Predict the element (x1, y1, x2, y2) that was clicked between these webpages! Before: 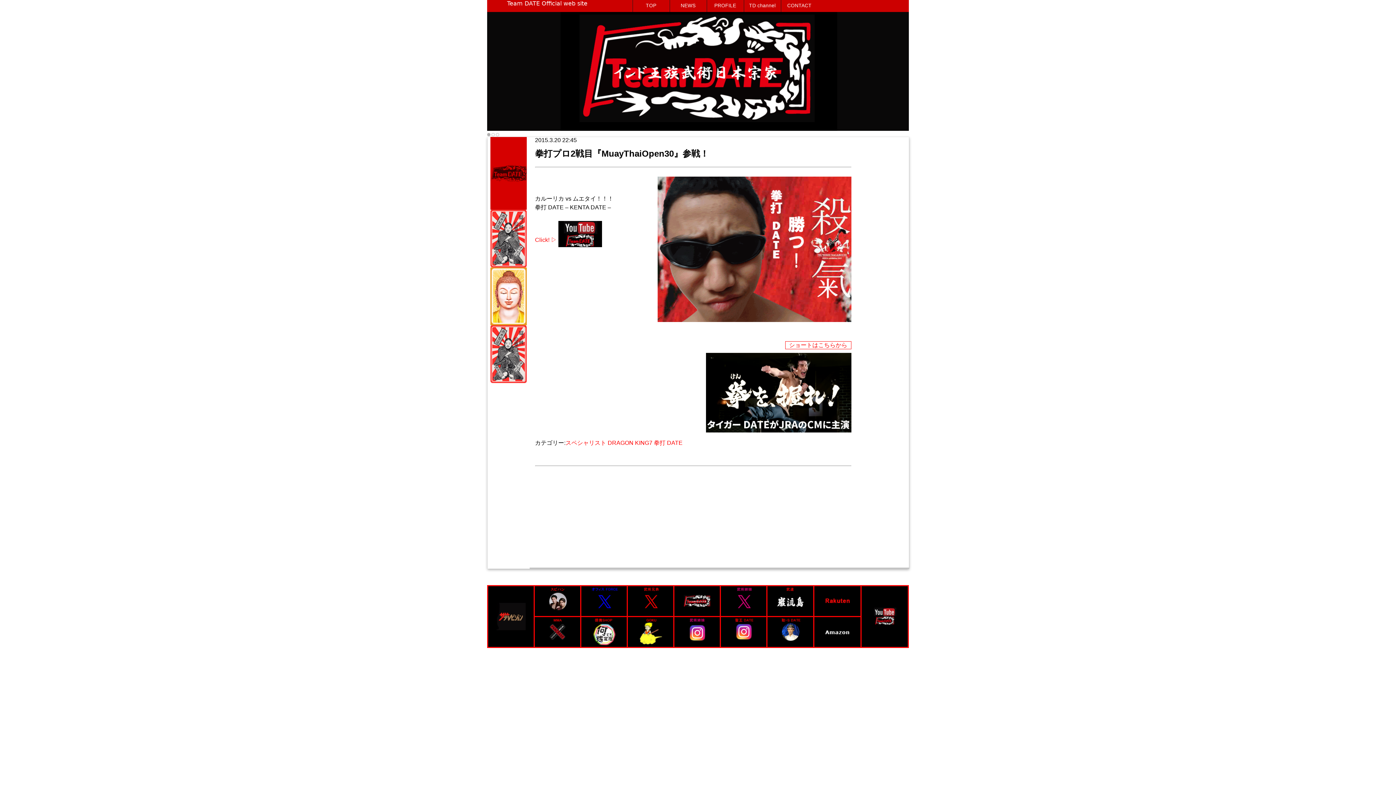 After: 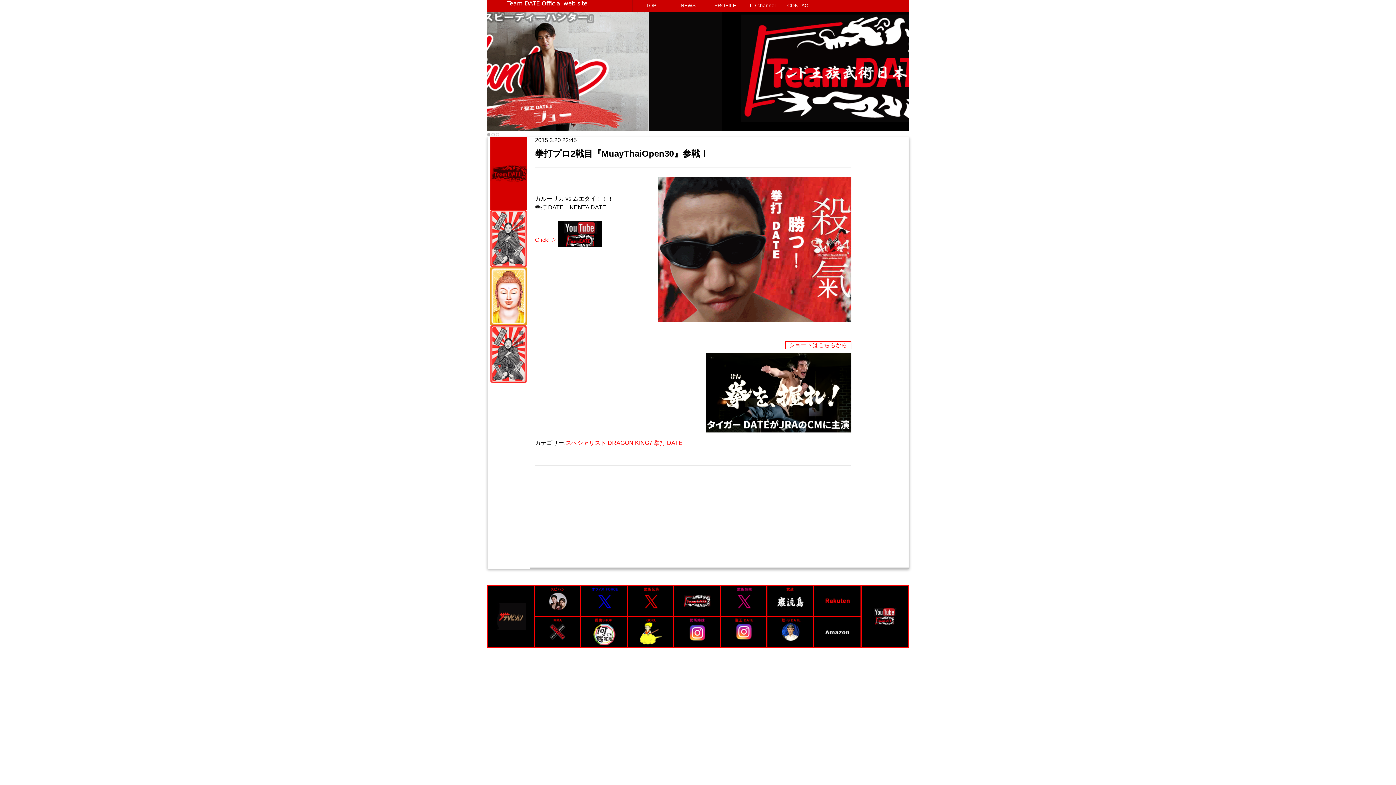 Action: bbox: (682, 641, 711, 648)